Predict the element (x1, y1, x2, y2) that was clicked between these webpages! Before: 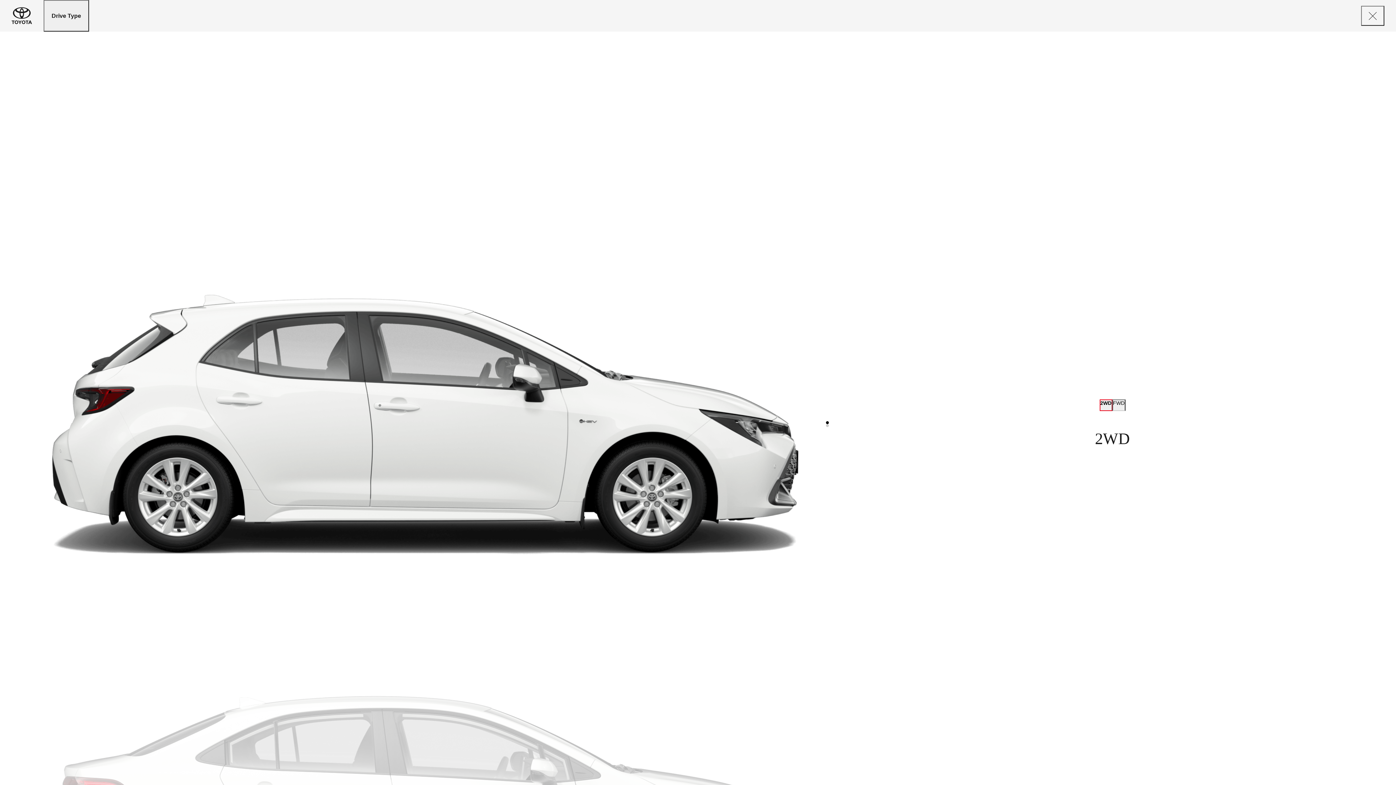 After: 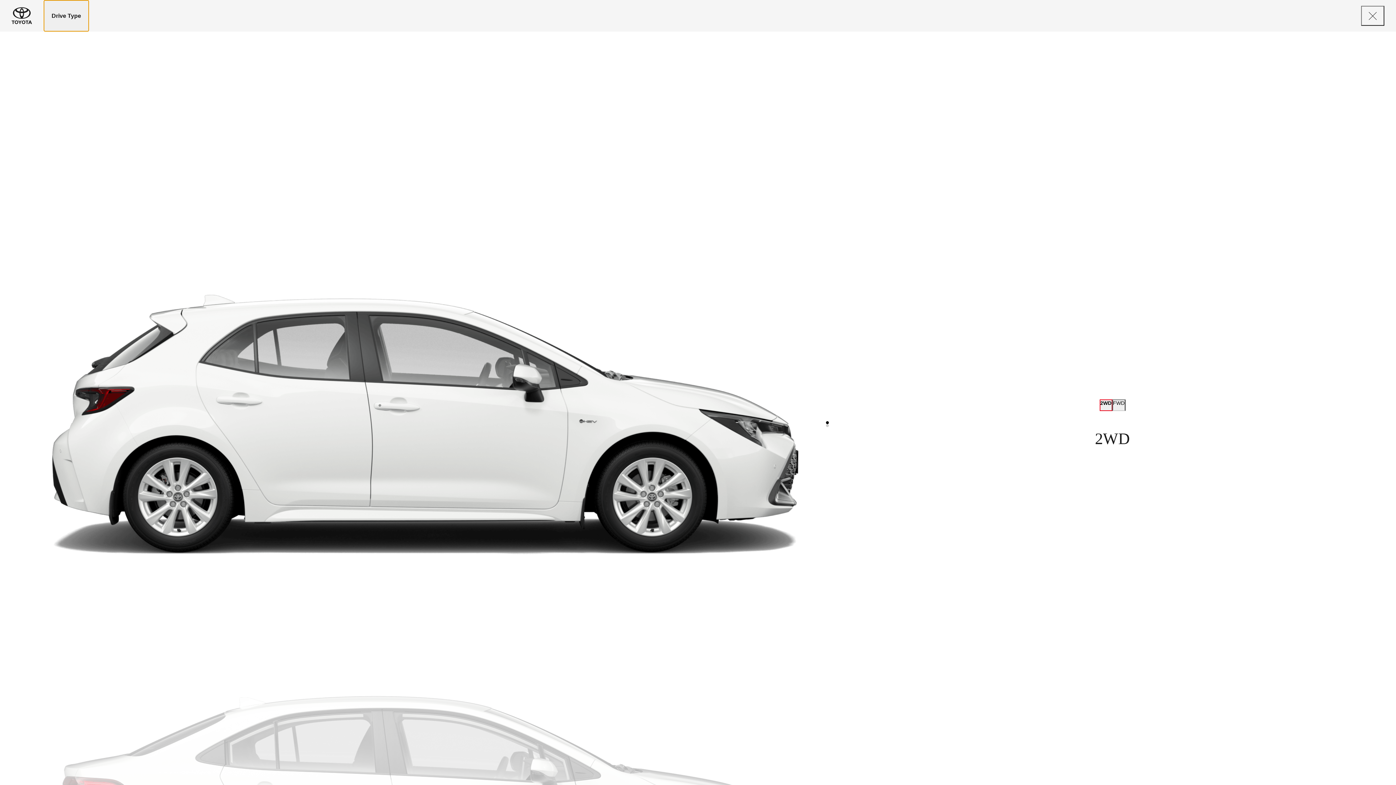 Action: label: Drive Type bbox: (43, 0, 89, 31)